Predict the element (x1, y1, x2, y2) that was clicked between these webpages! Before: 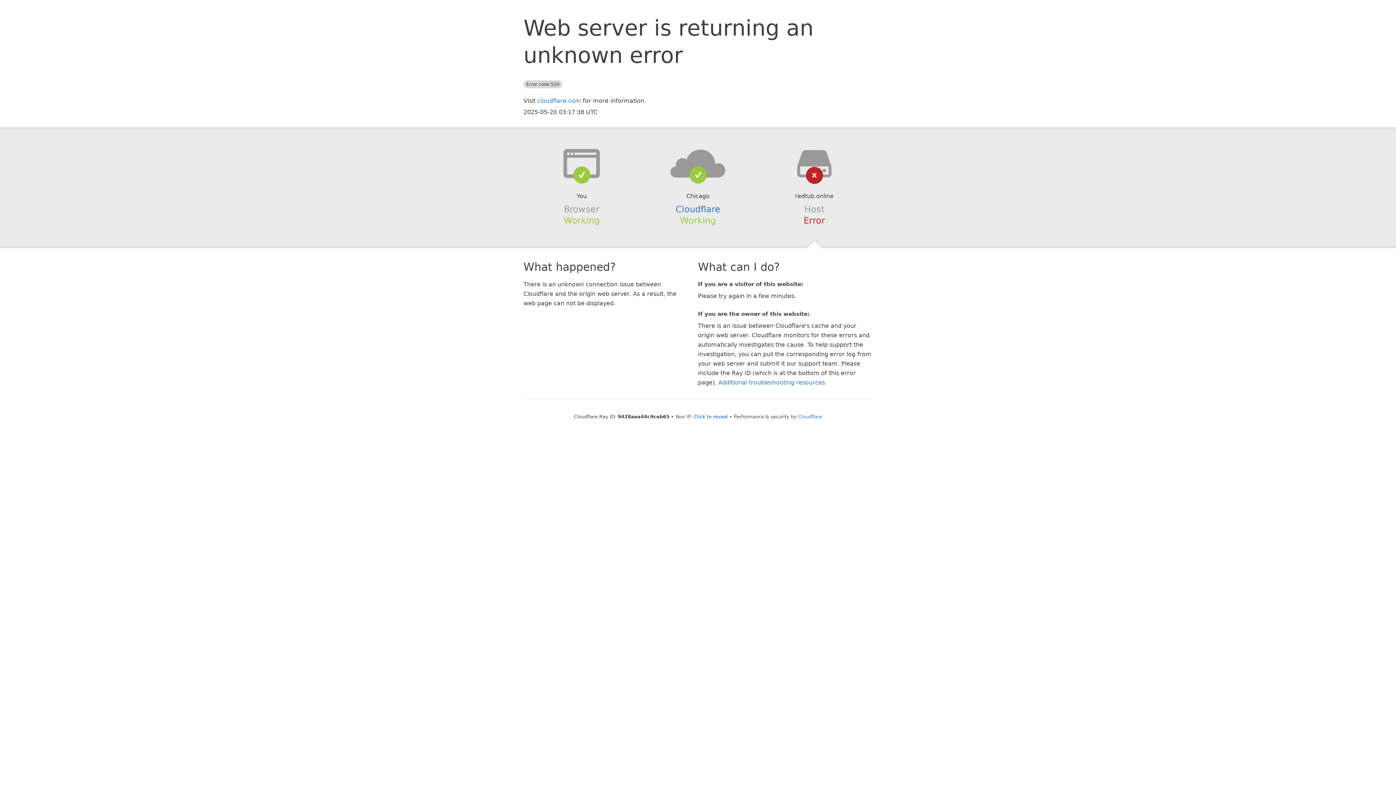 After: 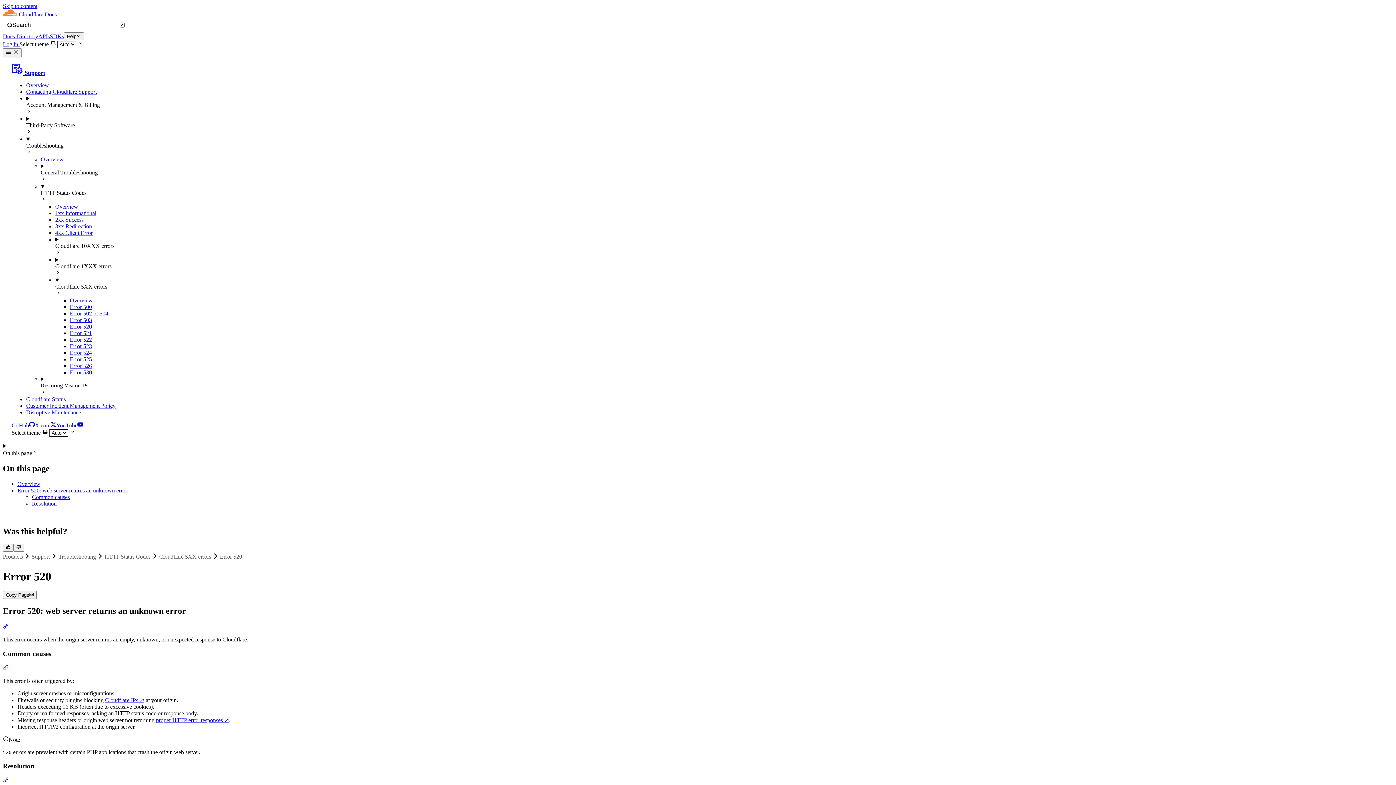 Action: bbox: (718, 379, 825, 386) label: Additional troubleshooting resources